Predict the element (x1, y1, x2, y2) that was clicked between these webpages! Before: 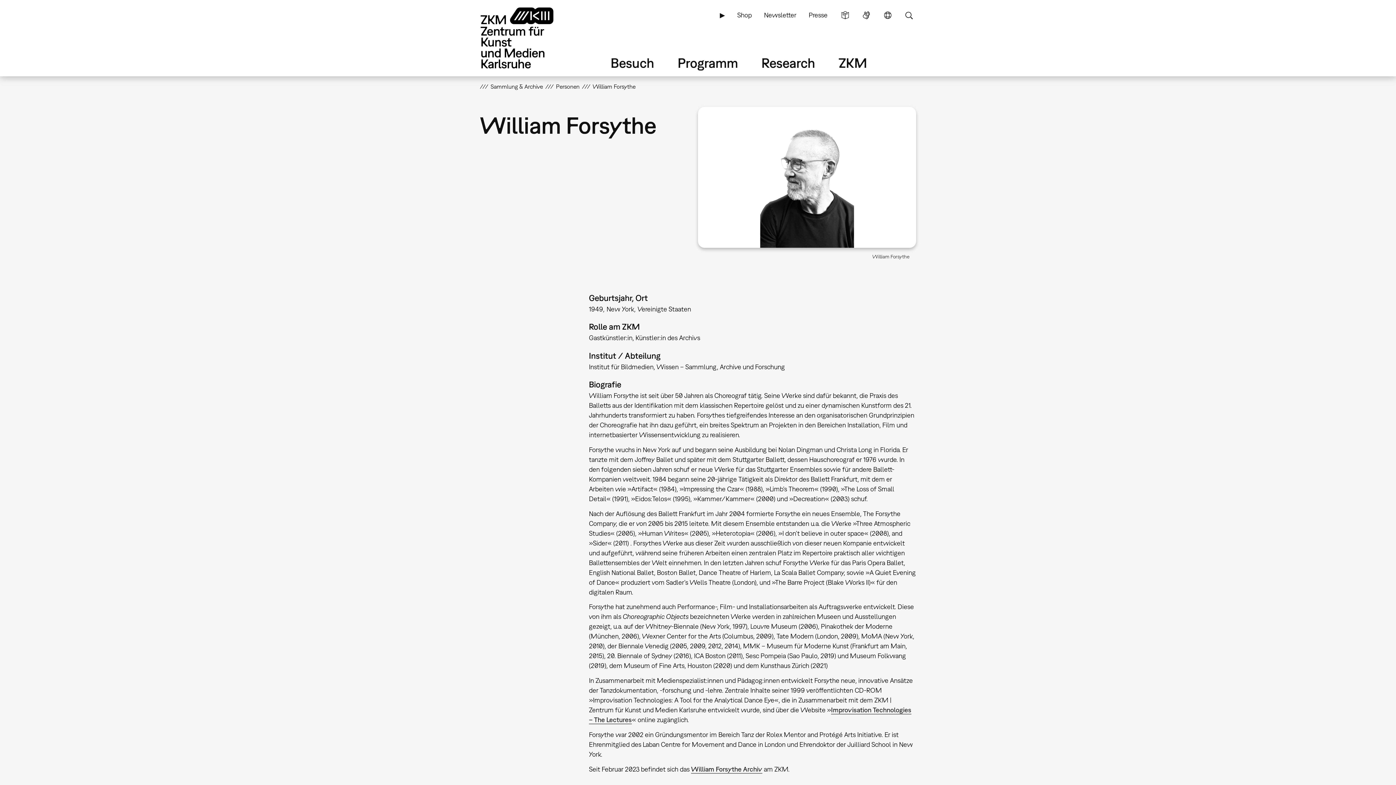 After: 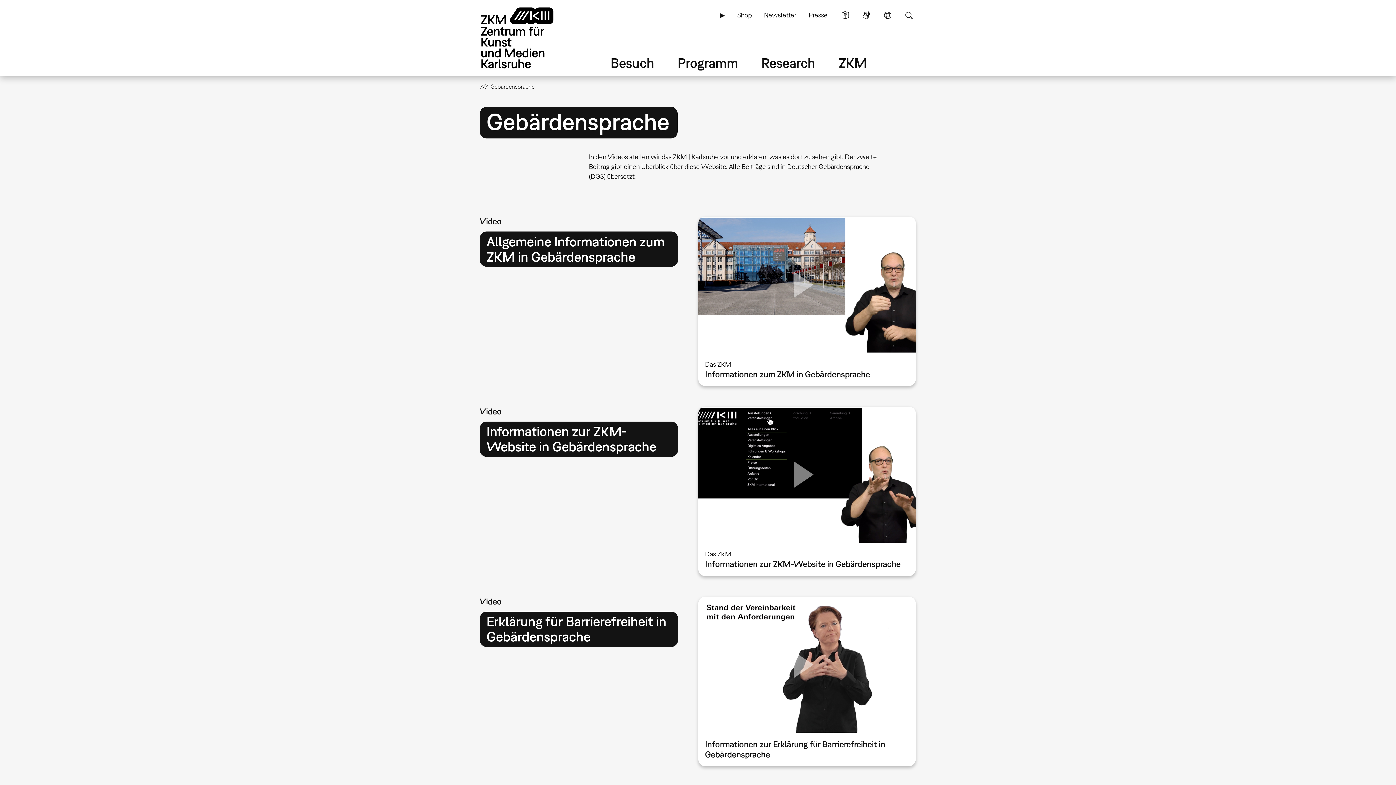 Action: bbox: (859, 6, 873, 23) label: Gebärdensprache